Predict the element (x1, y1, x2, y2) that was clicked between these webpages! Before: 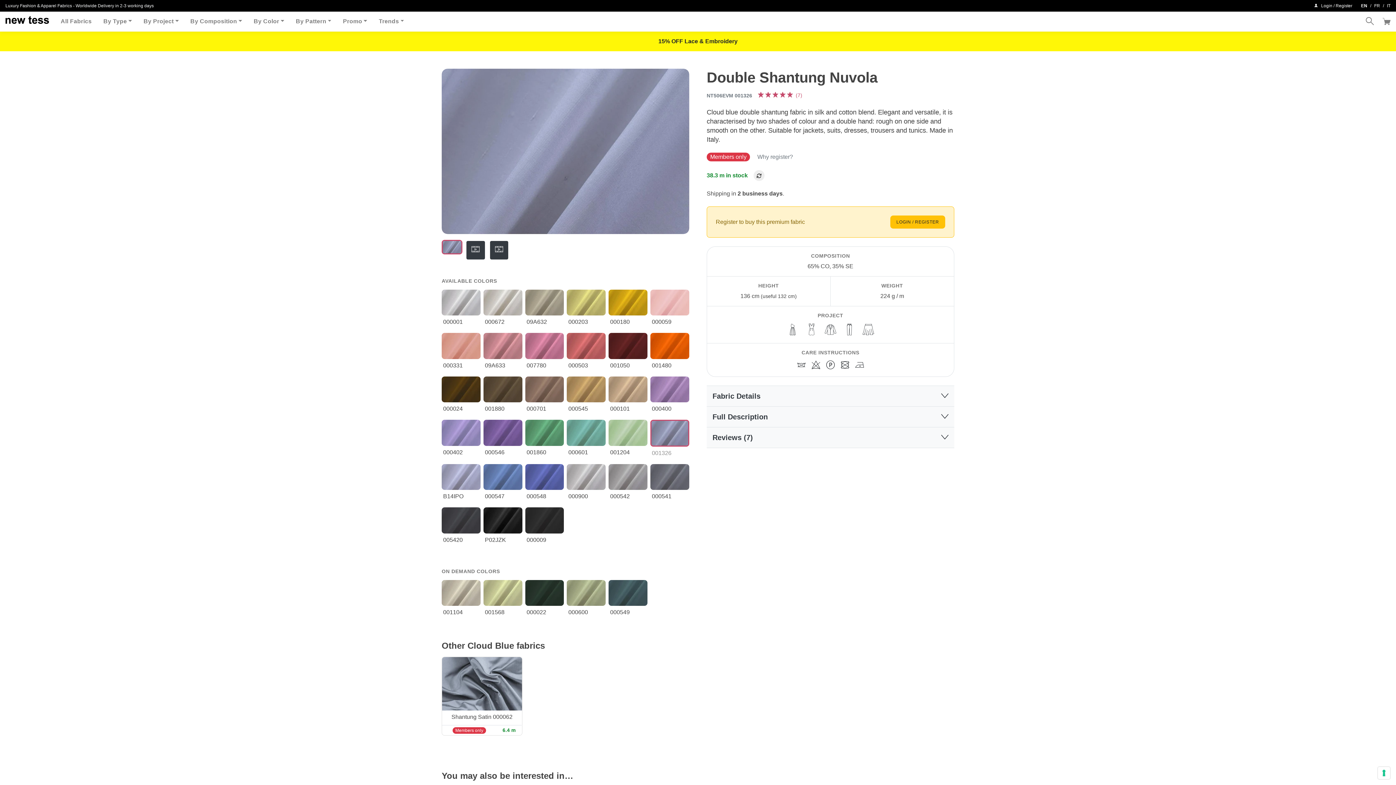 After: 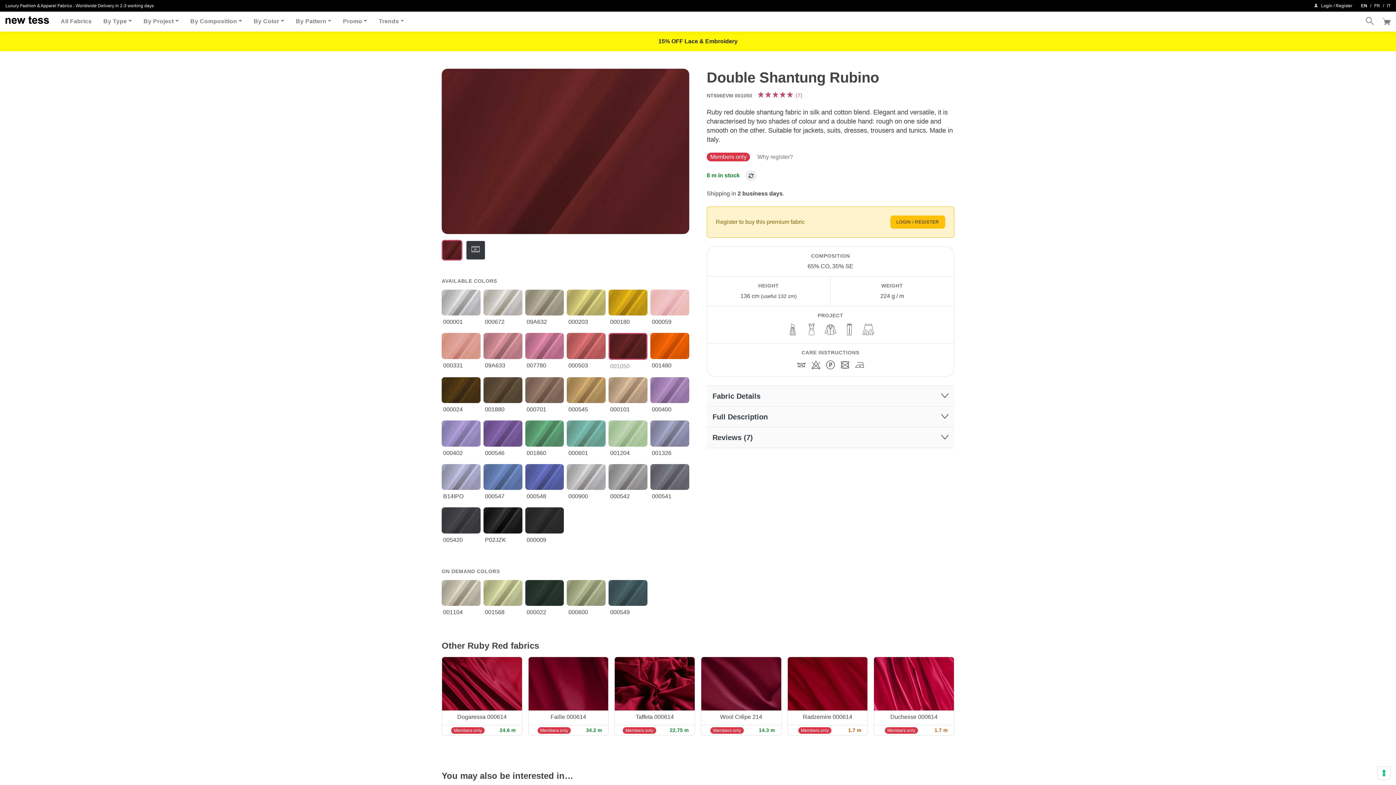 Action: label: 001050 bbox: (610, 362, 629, 368)